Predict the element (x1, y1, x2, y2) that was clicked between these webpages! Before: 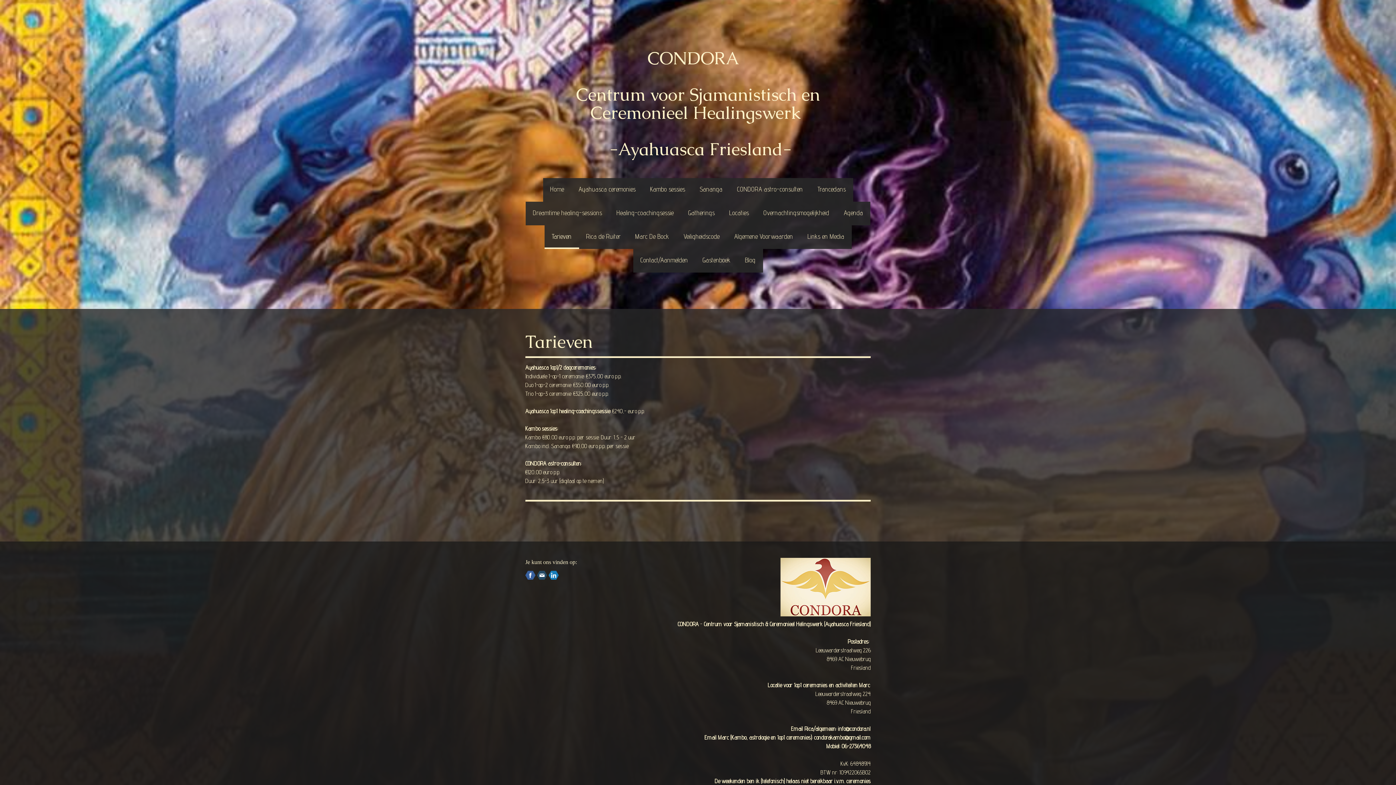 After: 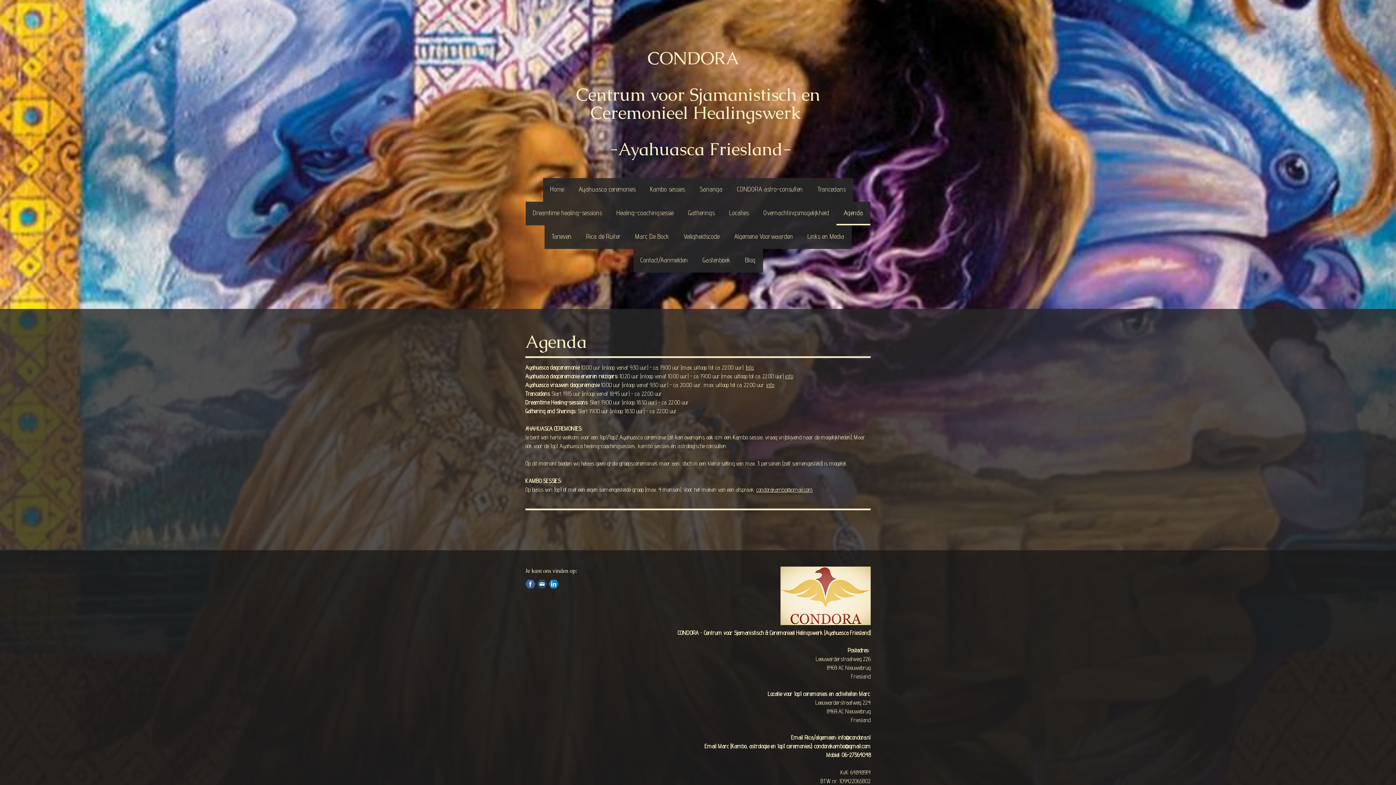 Action: bbox: (836, 201, 870, 225) label: Agenda